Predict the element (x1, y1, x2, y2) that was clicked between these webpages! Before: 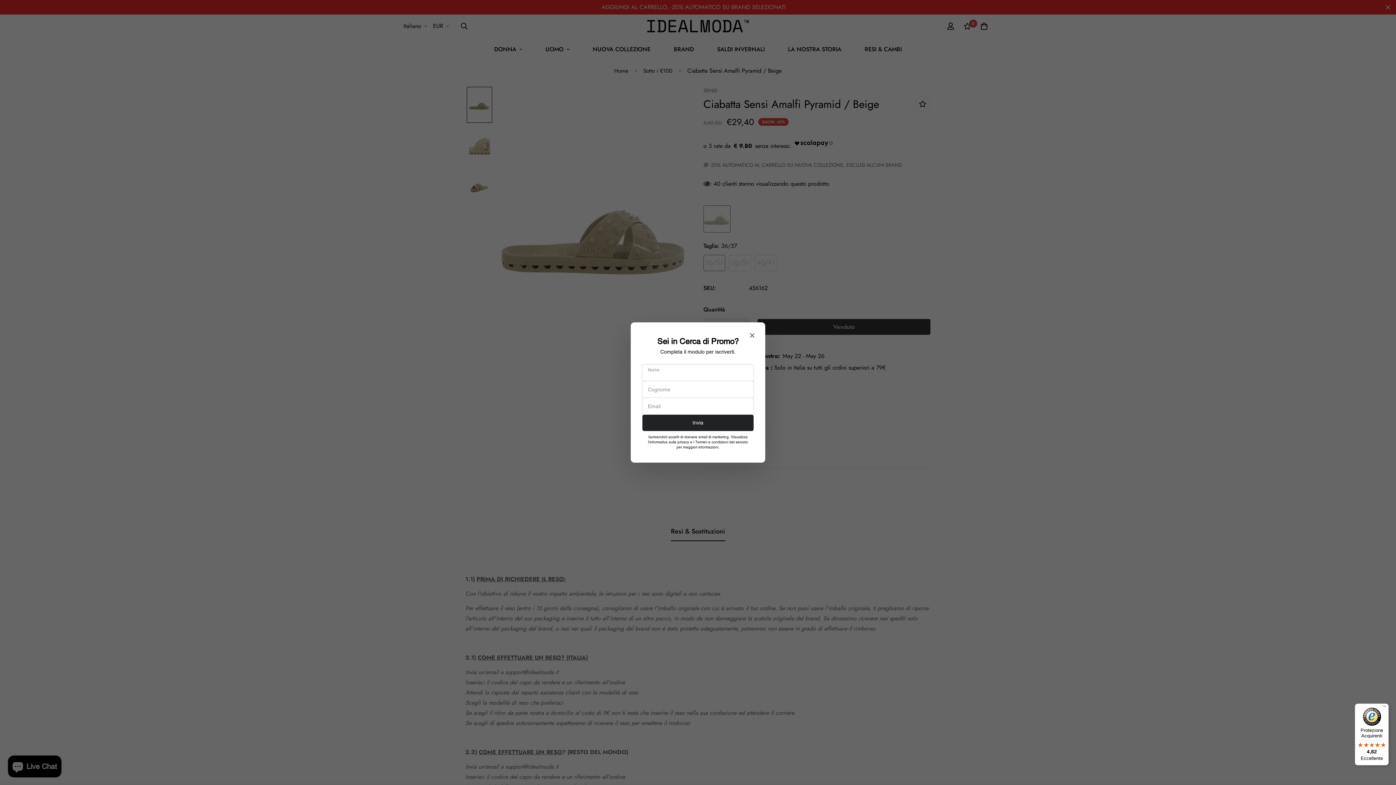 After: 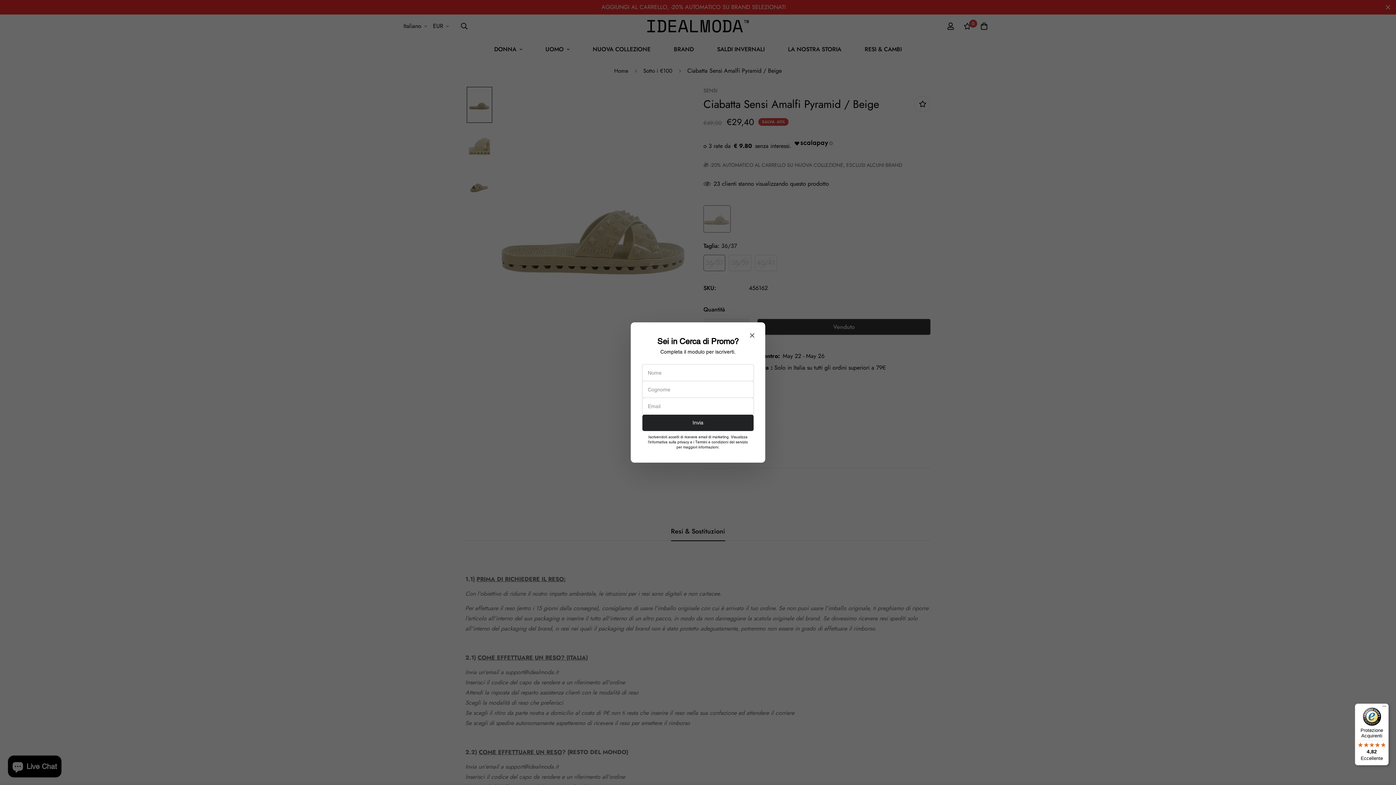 Action: bbox: (1355, 704, 1389, 765) label: Protezione Acquirenti

4,82

Eccellente